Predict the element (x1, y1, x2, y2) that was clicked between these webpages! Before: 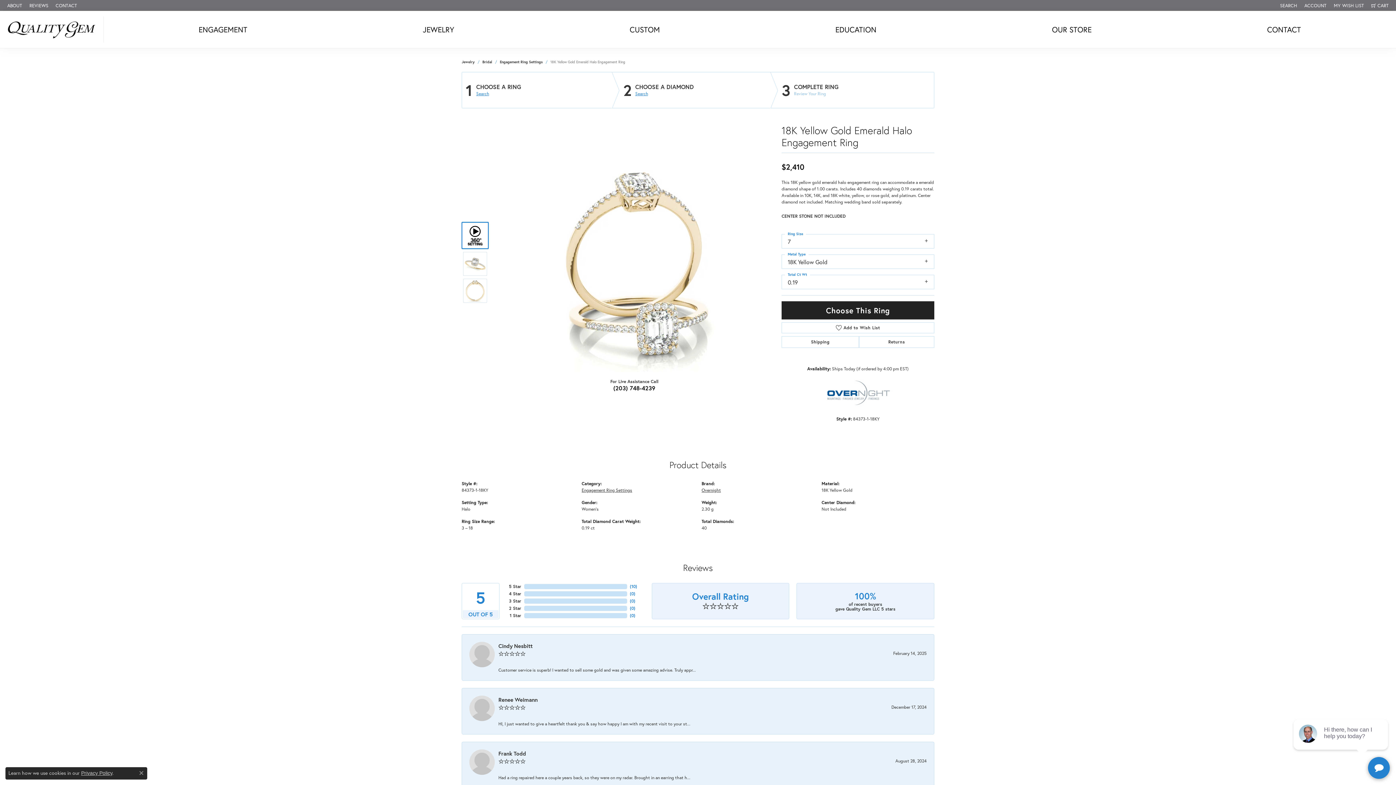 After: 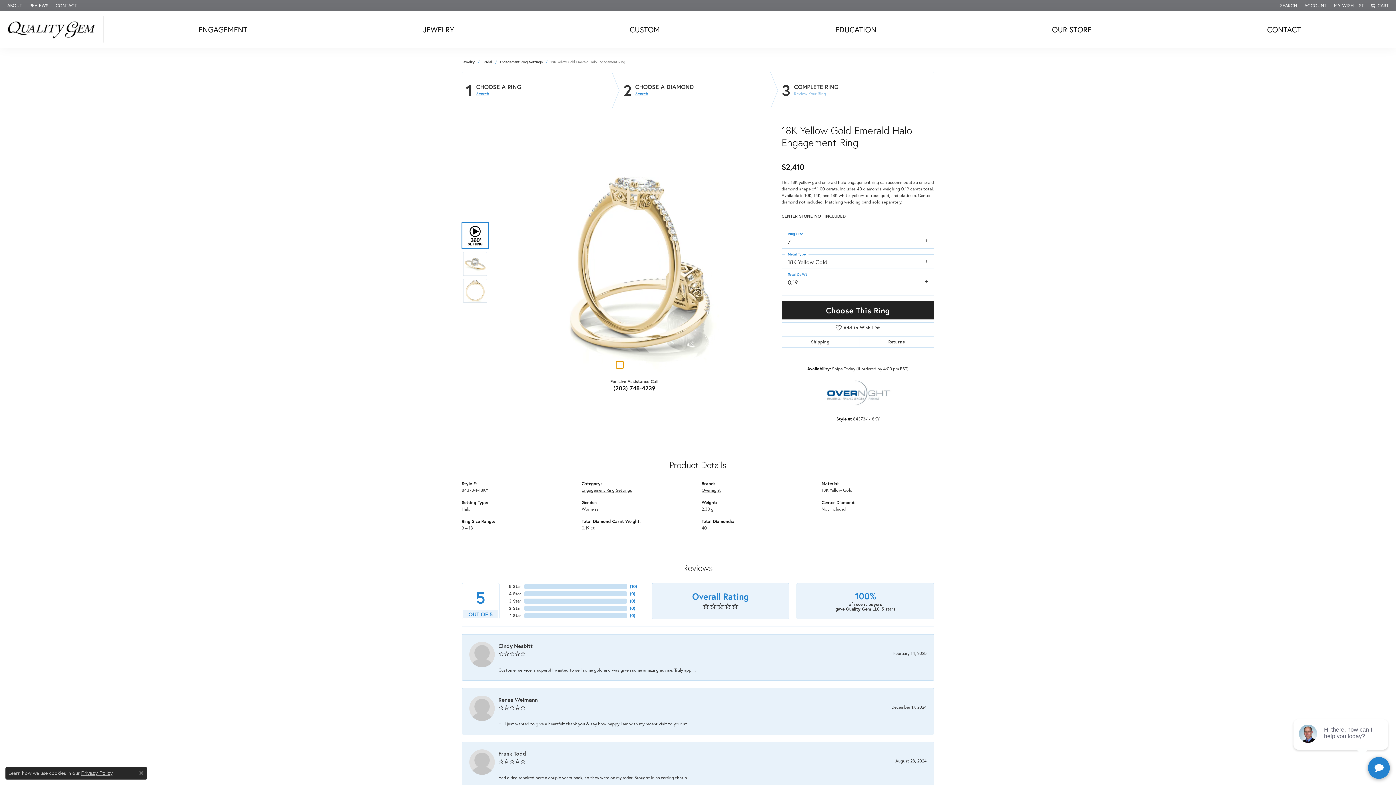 Action: bbox: (616, 361, 623, 368) label: Navigate to slide 1